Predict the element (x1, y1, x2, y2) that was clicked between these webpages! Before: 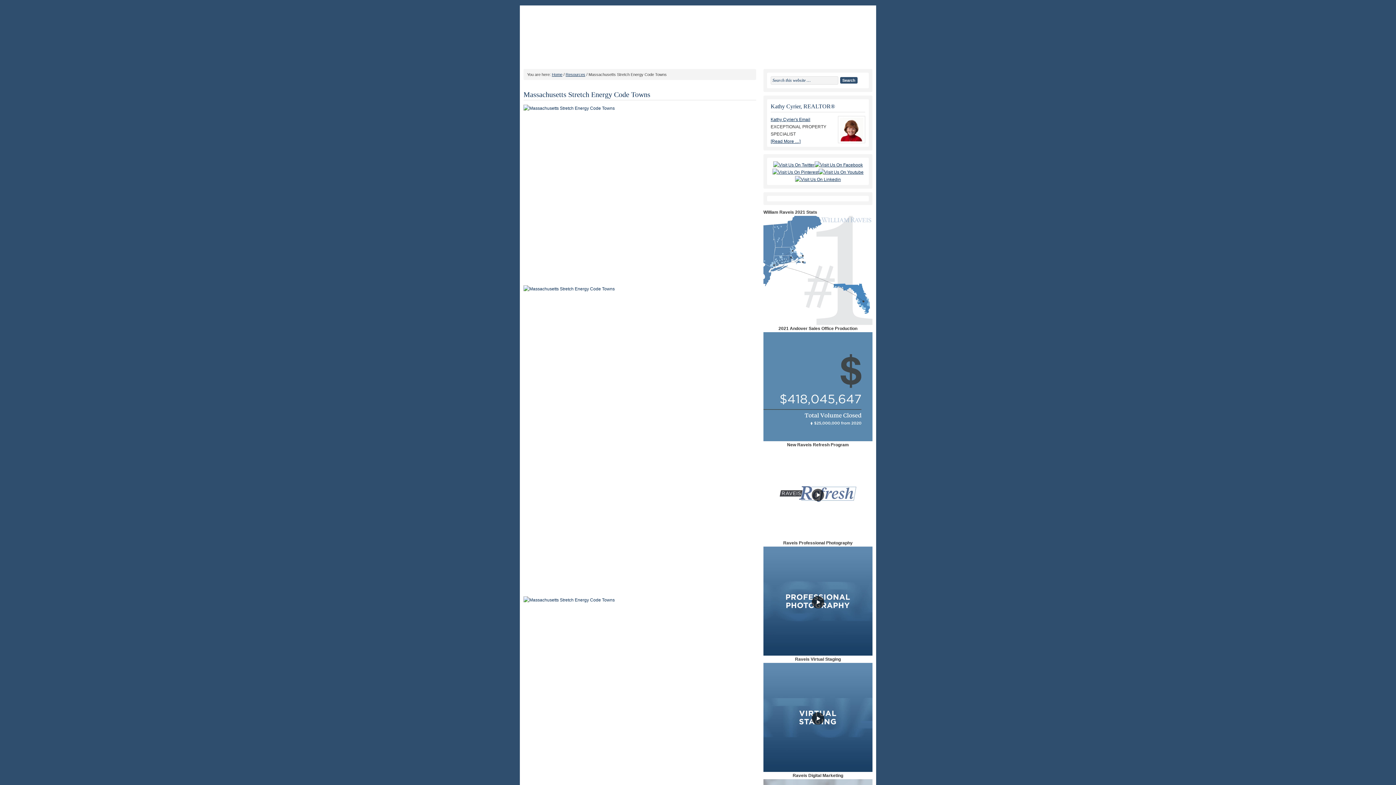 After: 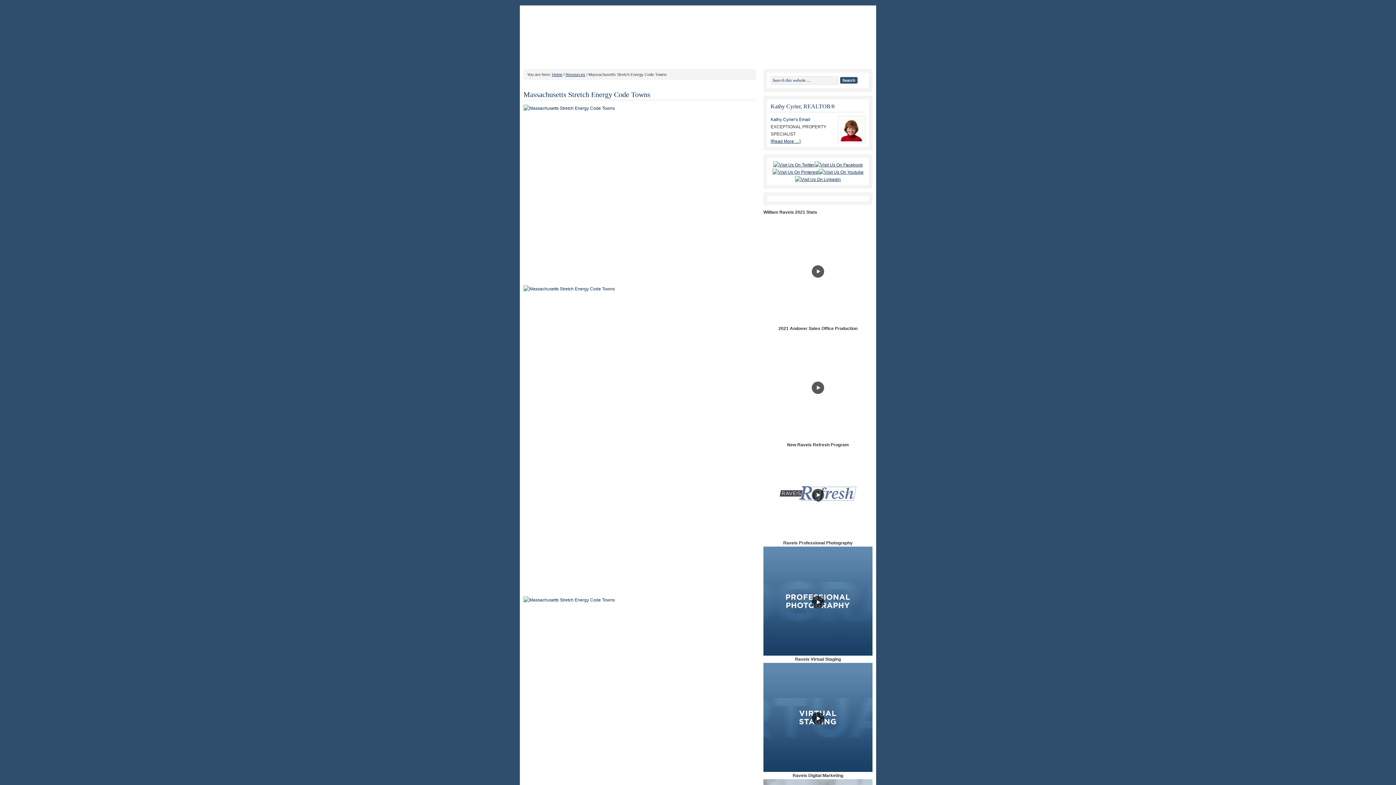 Action: bbox: (770, 117, 810, 122) label: Kathy Cyrier's Email